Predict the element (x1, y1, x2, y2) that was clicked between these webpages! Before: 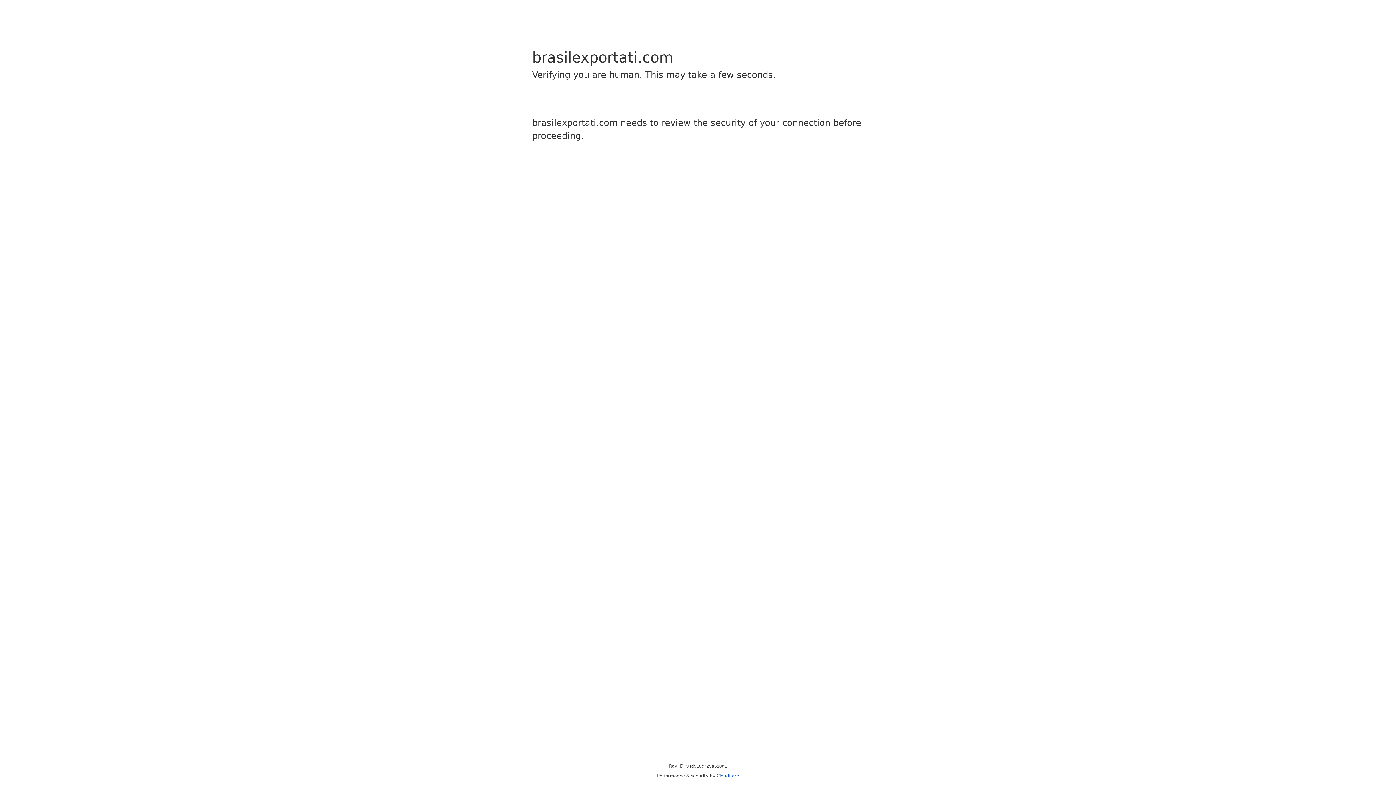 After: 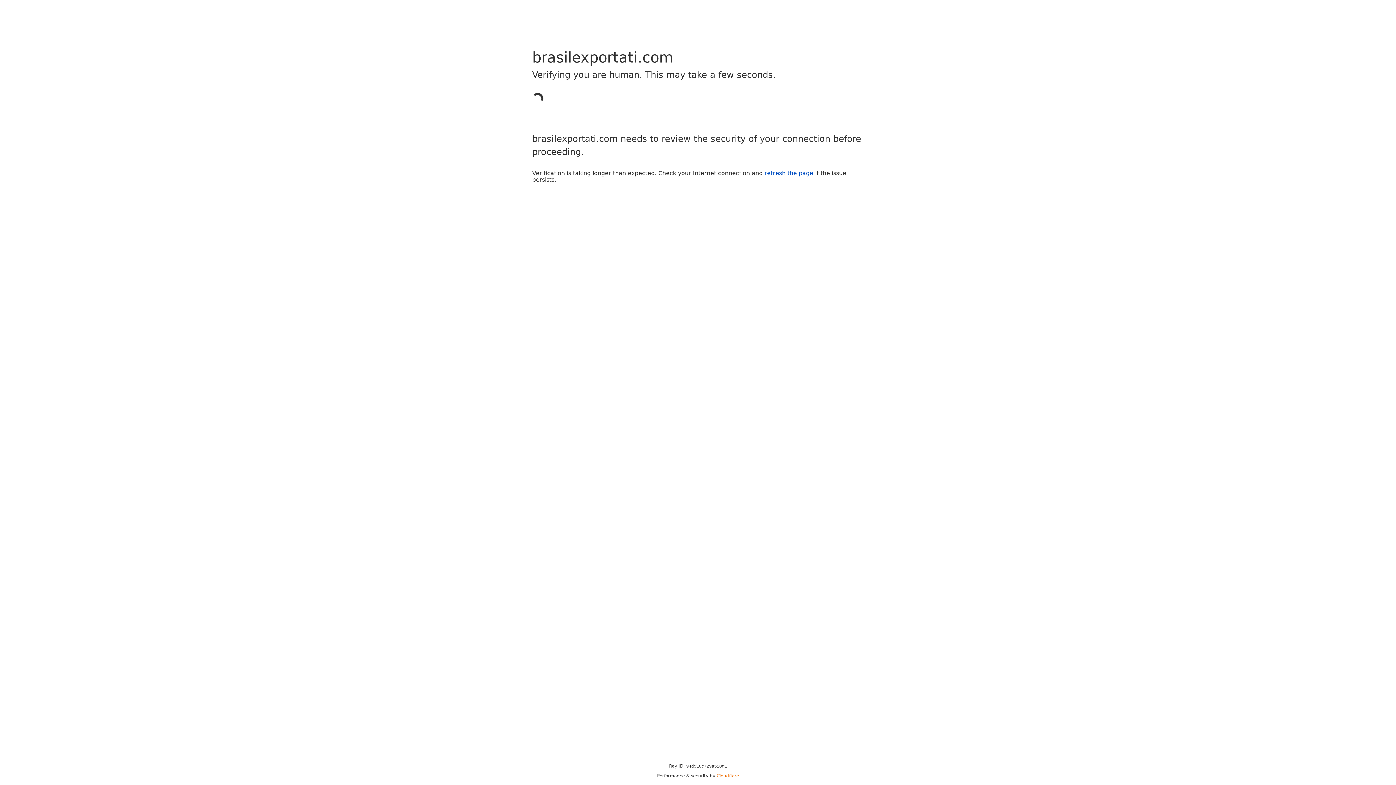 Action: label: Cloudflare bbox: (716, 773, 739, 778)